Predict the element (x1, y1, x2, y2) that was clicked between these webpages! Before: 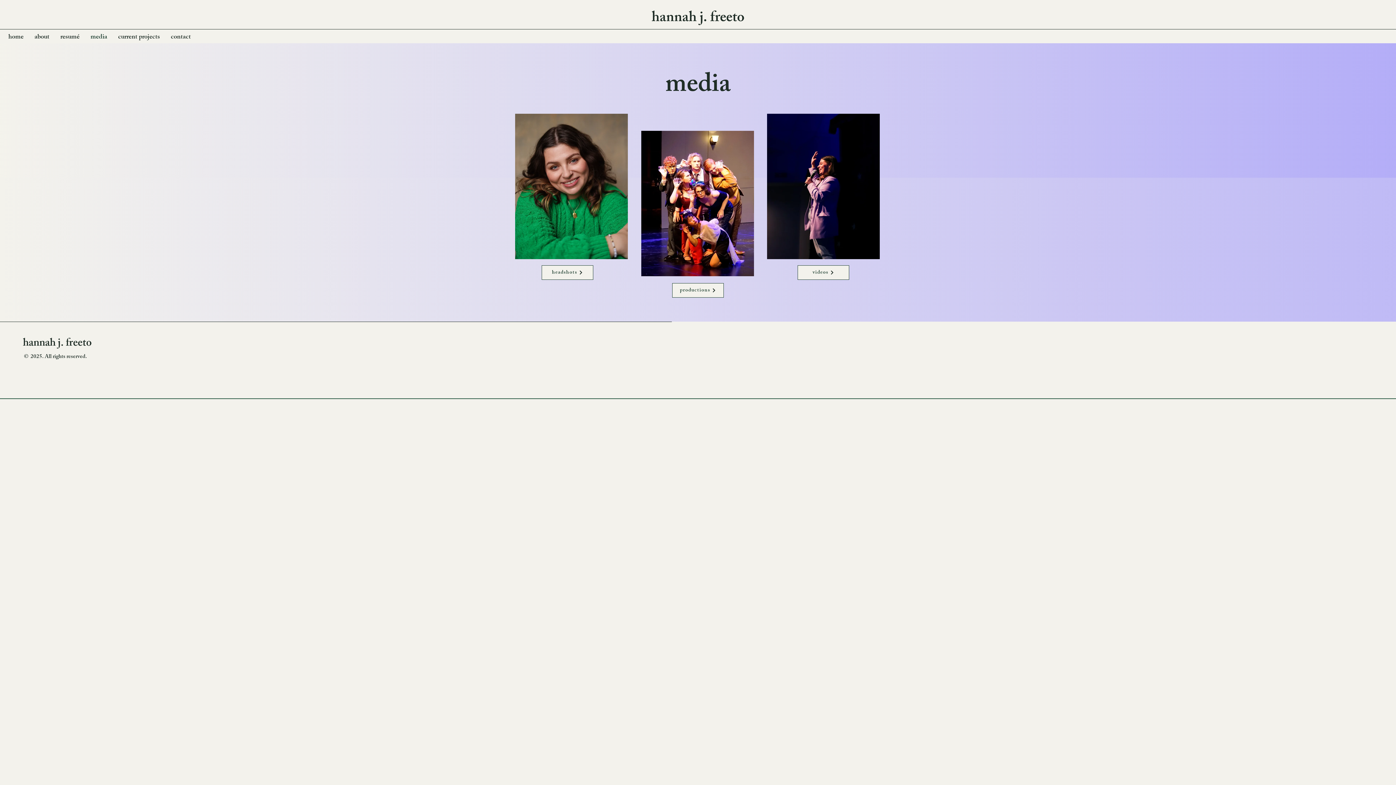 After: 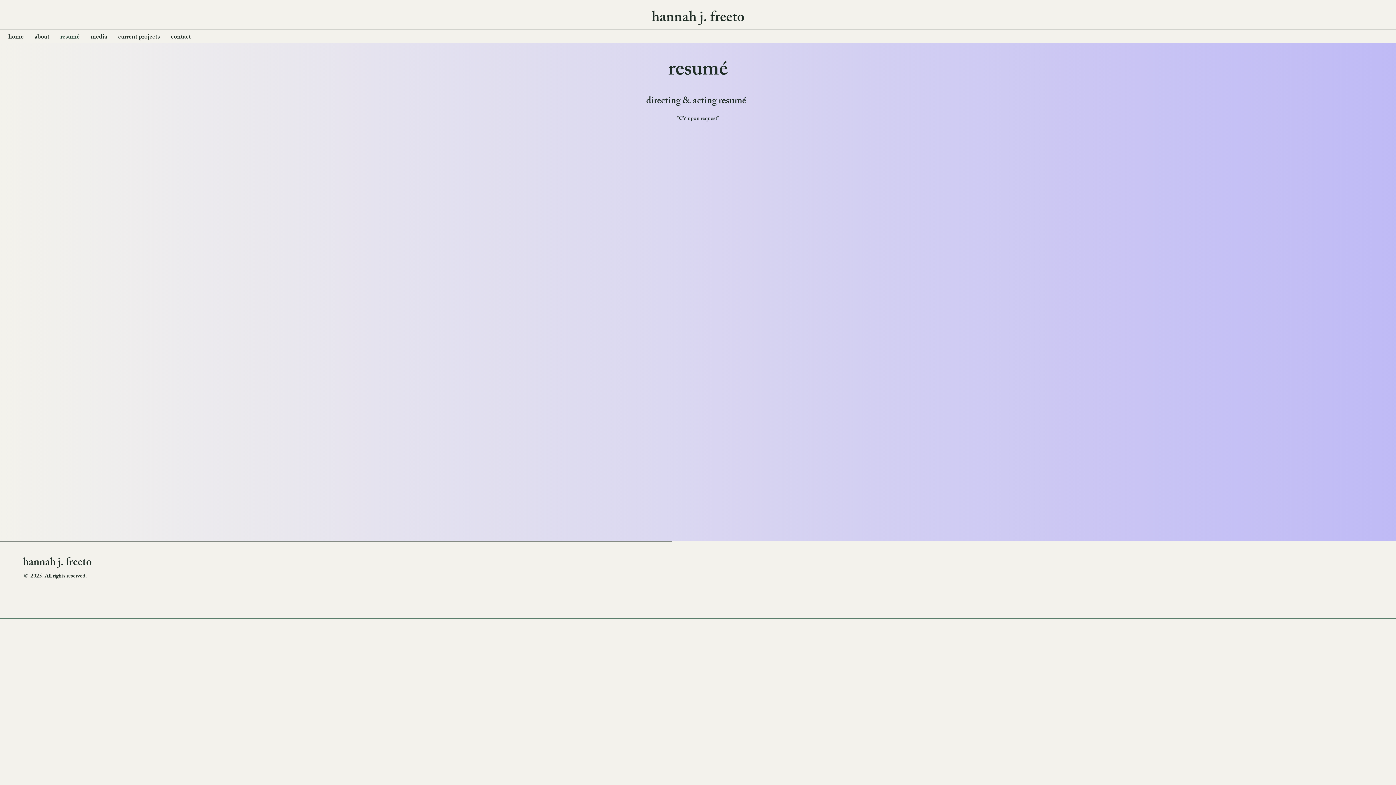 Action: label: resumé bbox: (54, 32, 85, 42)